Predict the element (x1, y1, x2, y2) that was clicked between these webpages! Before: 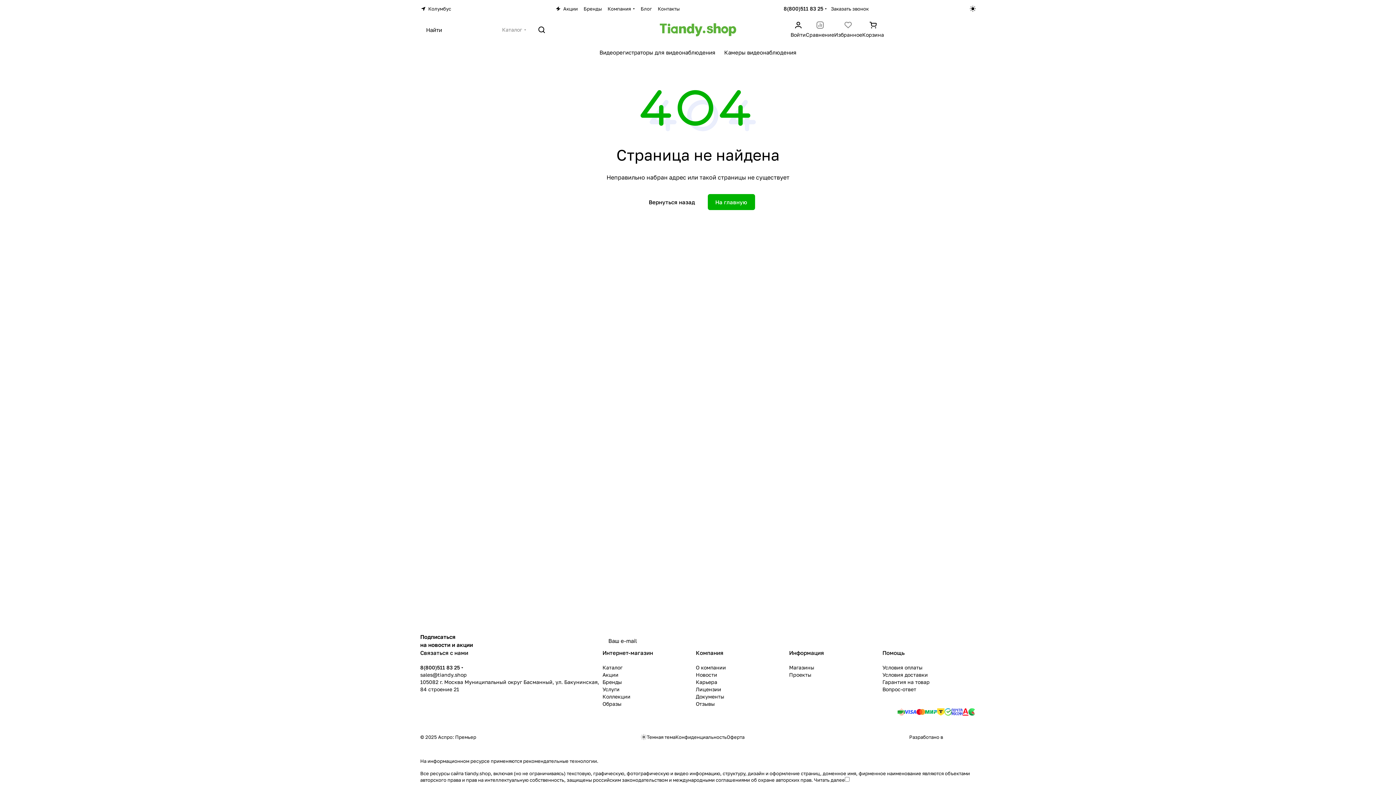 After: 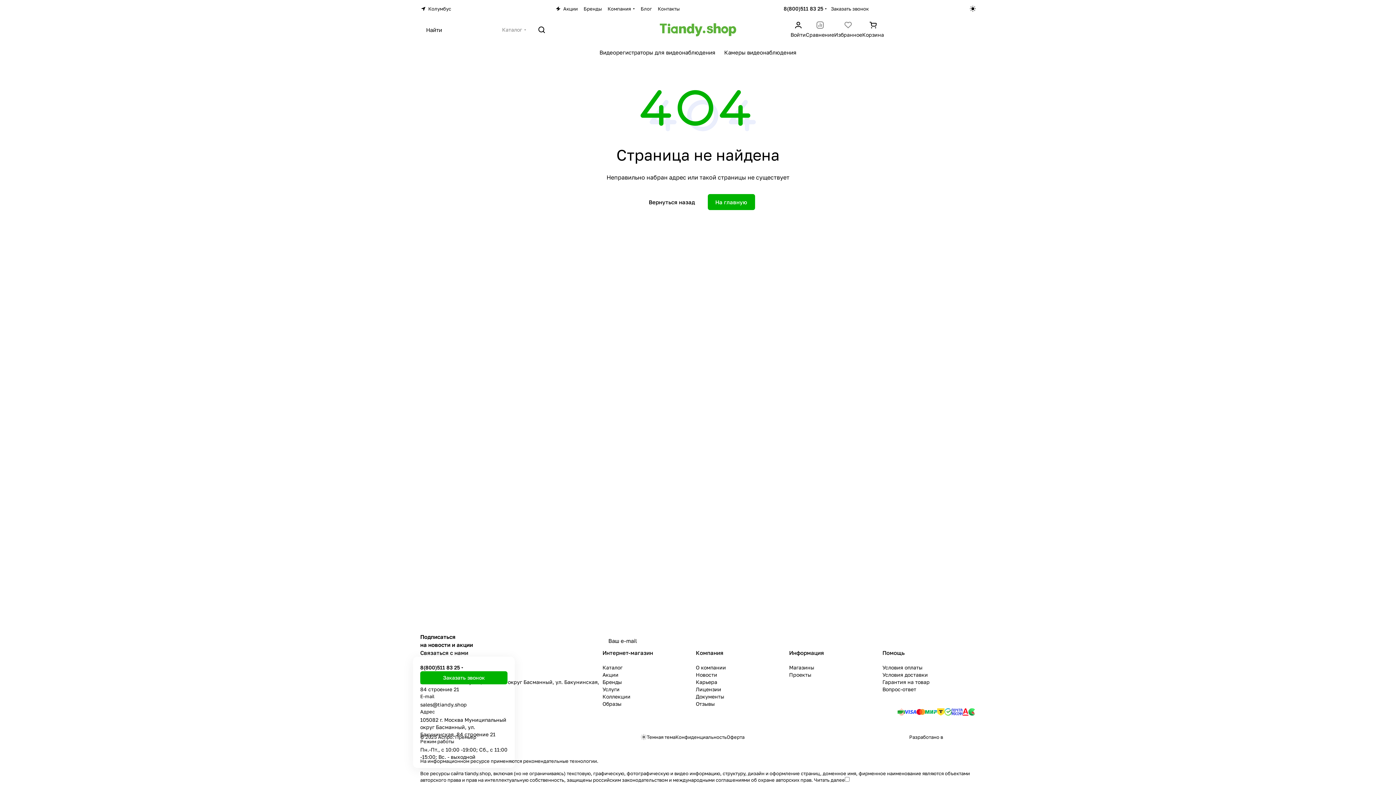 Action: label: 8(800)511 83 25 bbox: (420, 664, 460, 671)